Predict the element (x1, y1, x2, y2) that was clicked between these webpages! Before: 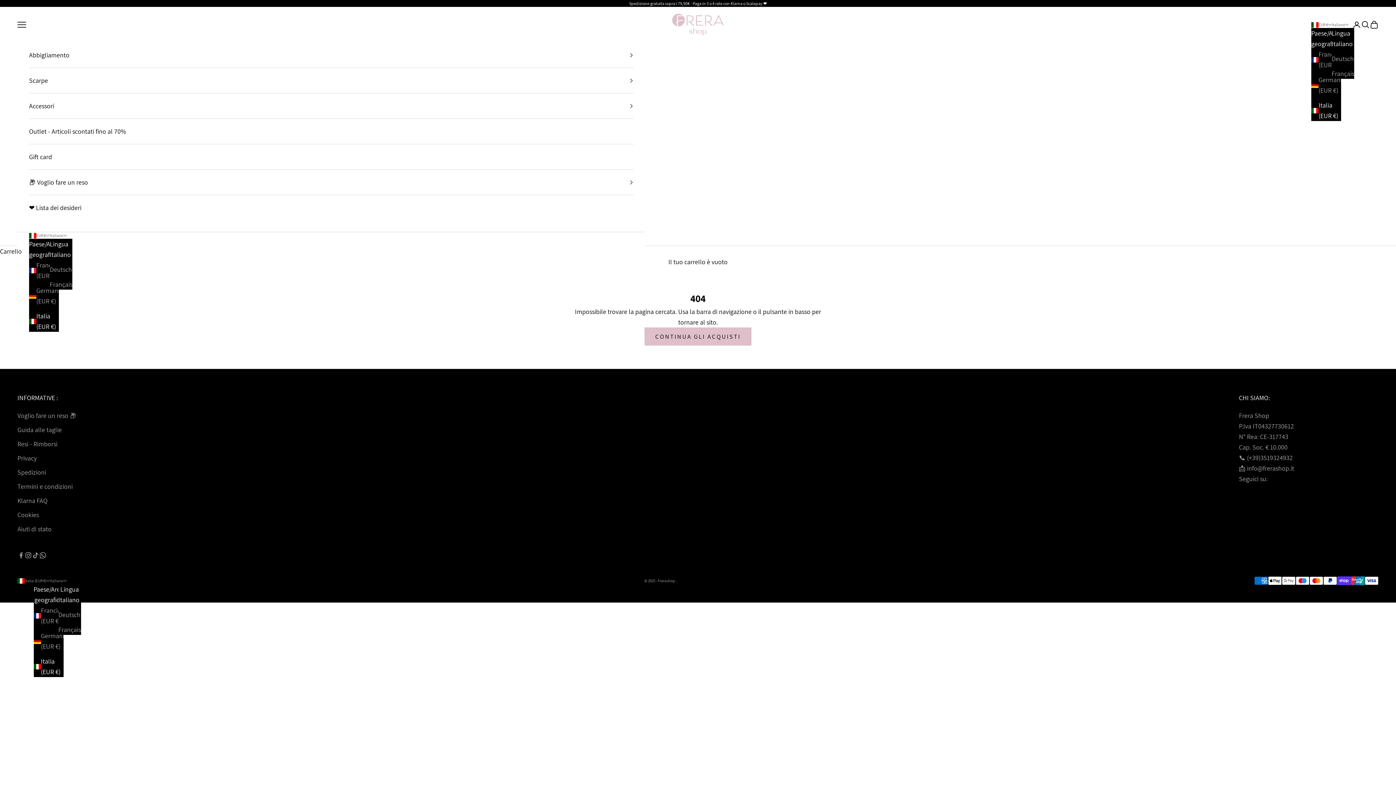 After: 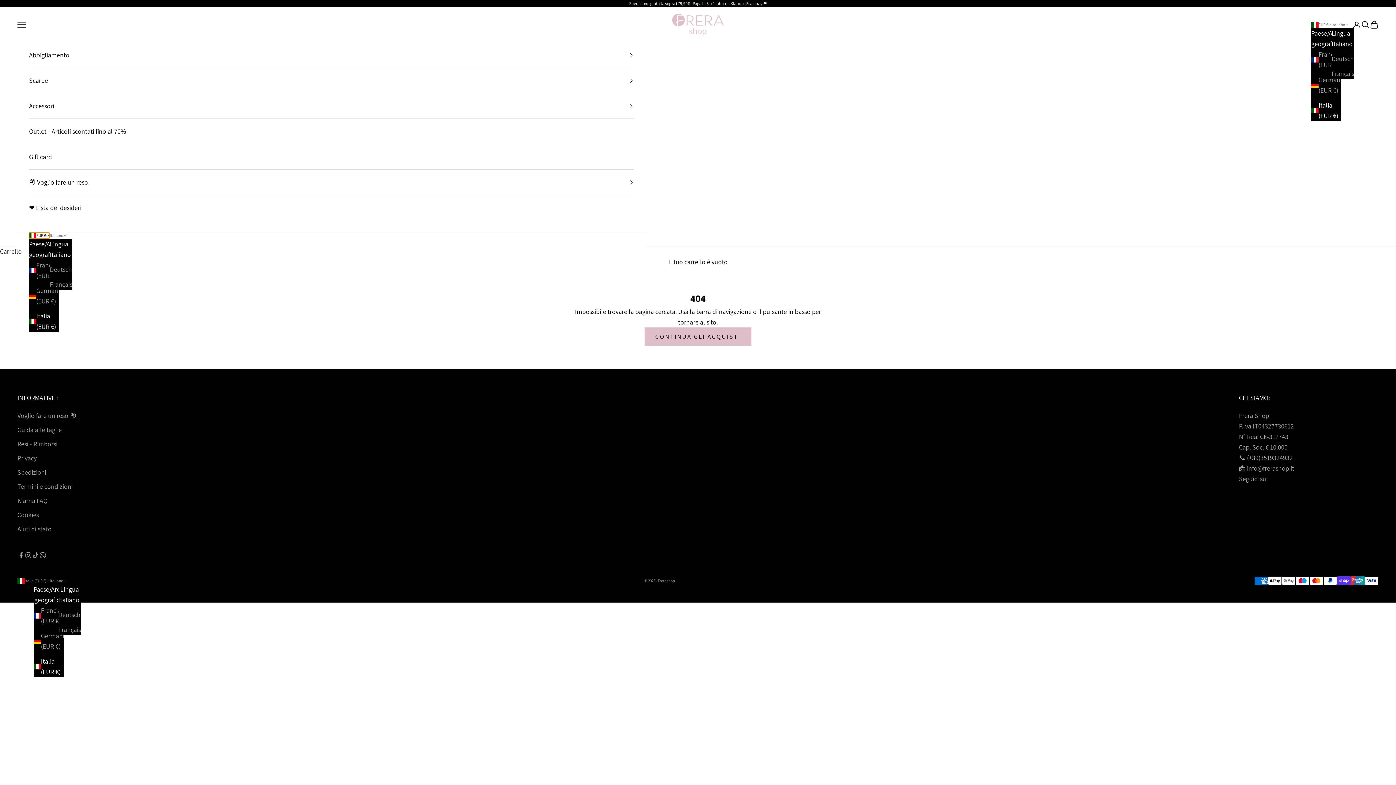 Action: bbox: (29, 232, 49, 239) label: Cambia paese o valuta